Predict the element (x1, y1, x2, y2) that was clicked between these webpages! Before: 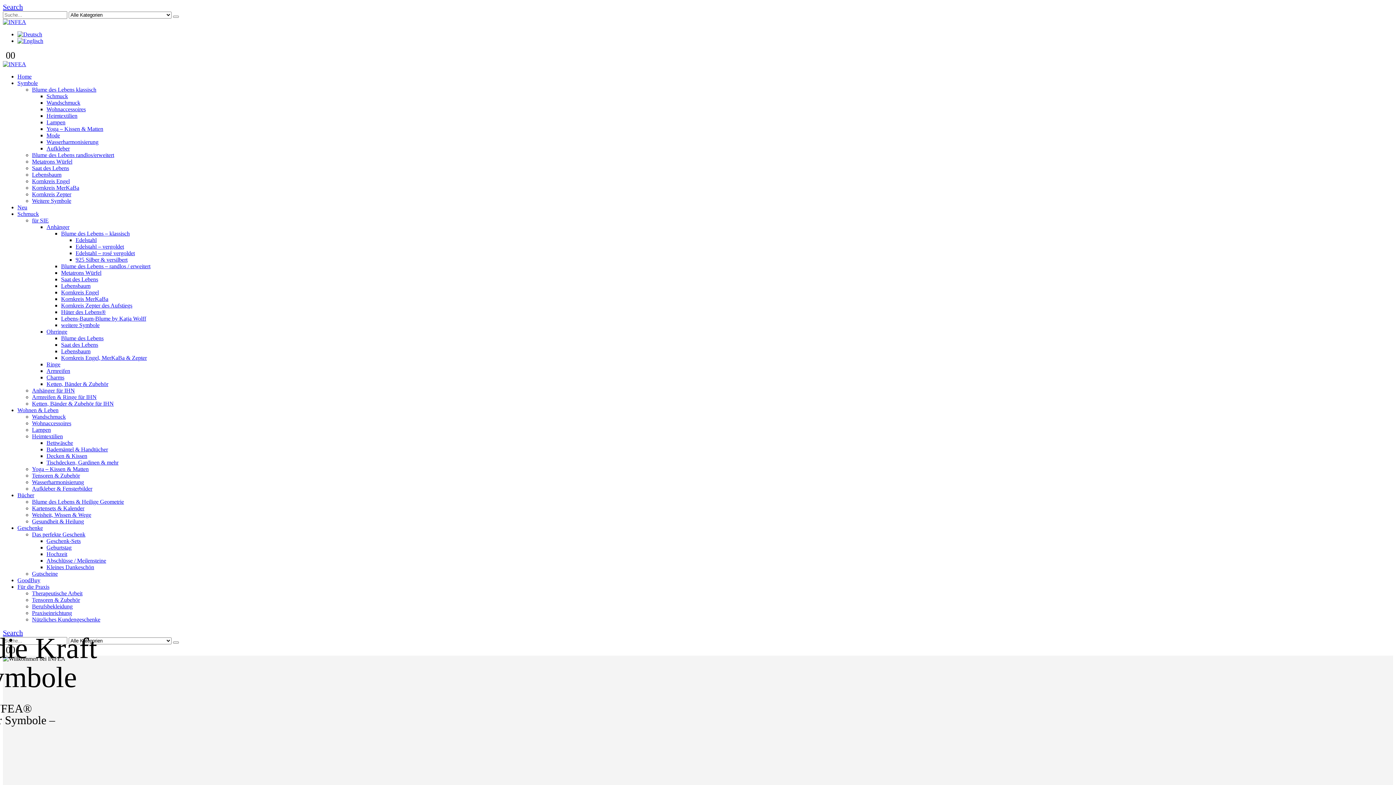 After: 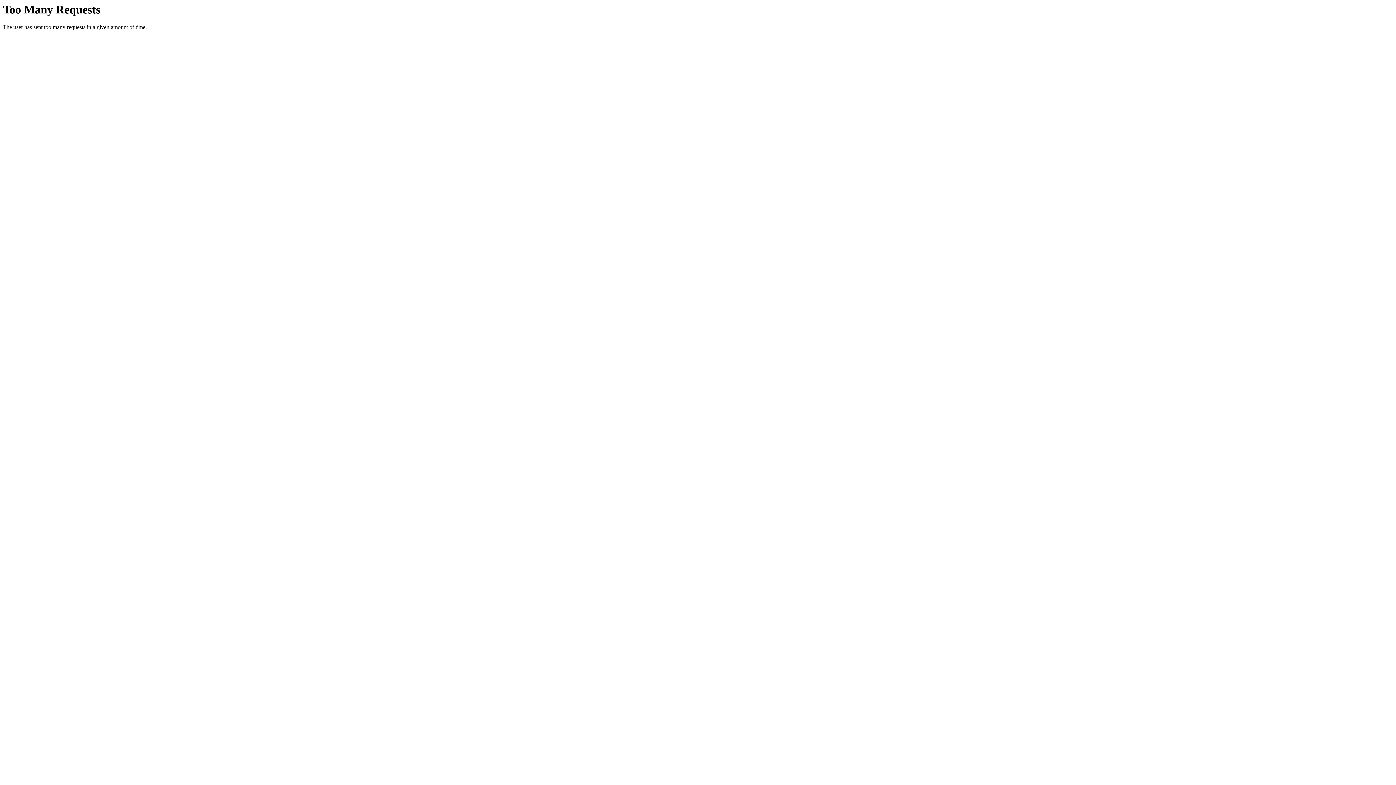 Action: bbox: (32, 426, 50, 433) label: Lampen